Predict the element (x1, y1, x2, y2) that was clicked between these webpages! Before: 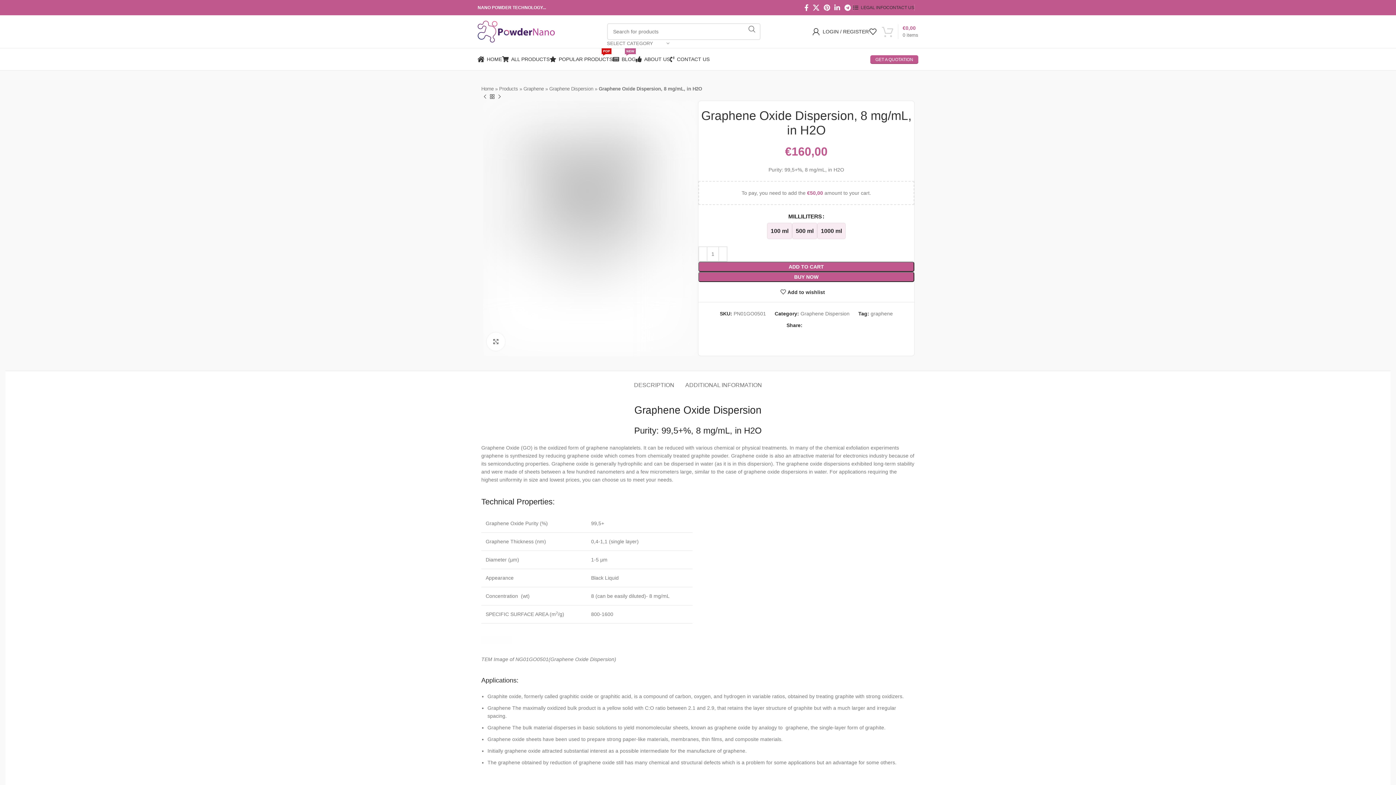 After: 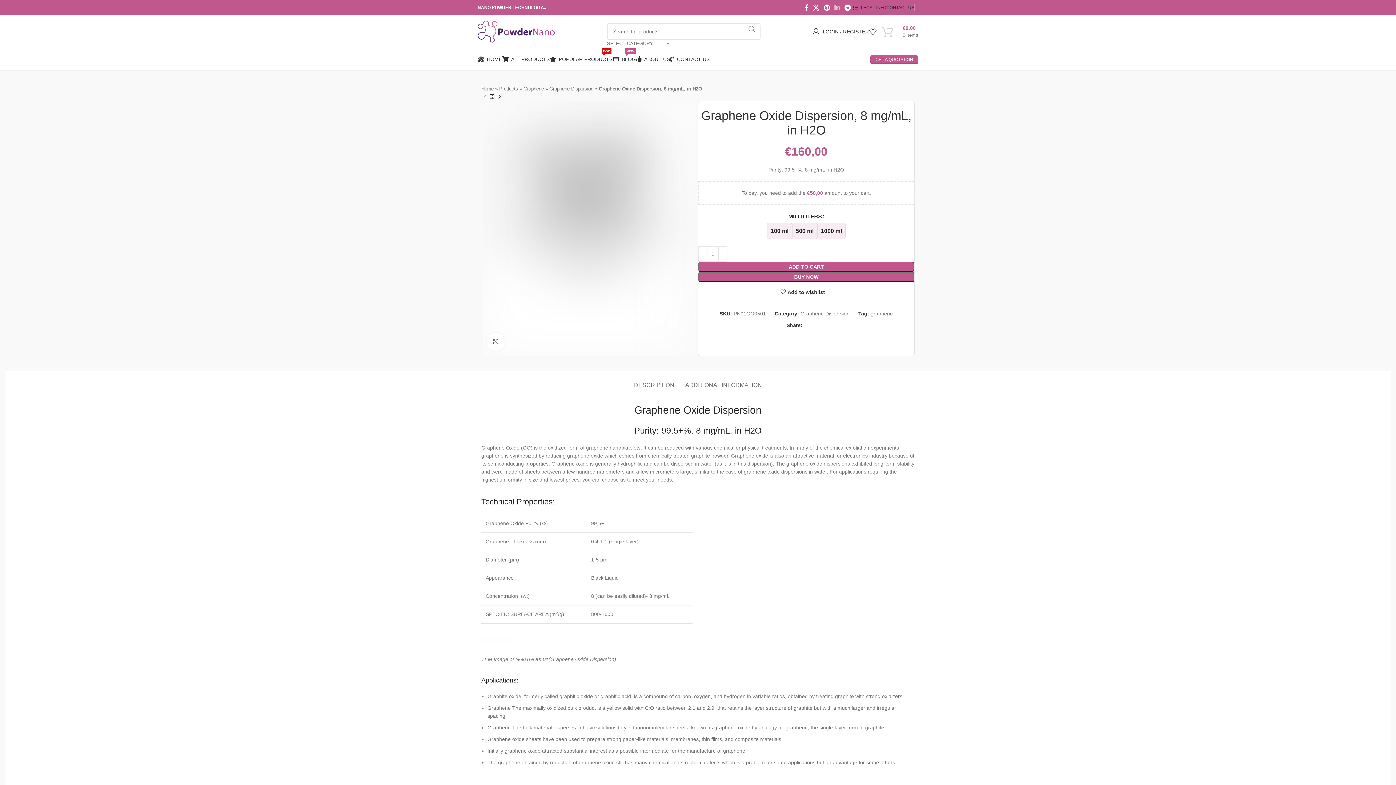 Action: bbox: (832, 2, 842, 13) label: Linkedin social link